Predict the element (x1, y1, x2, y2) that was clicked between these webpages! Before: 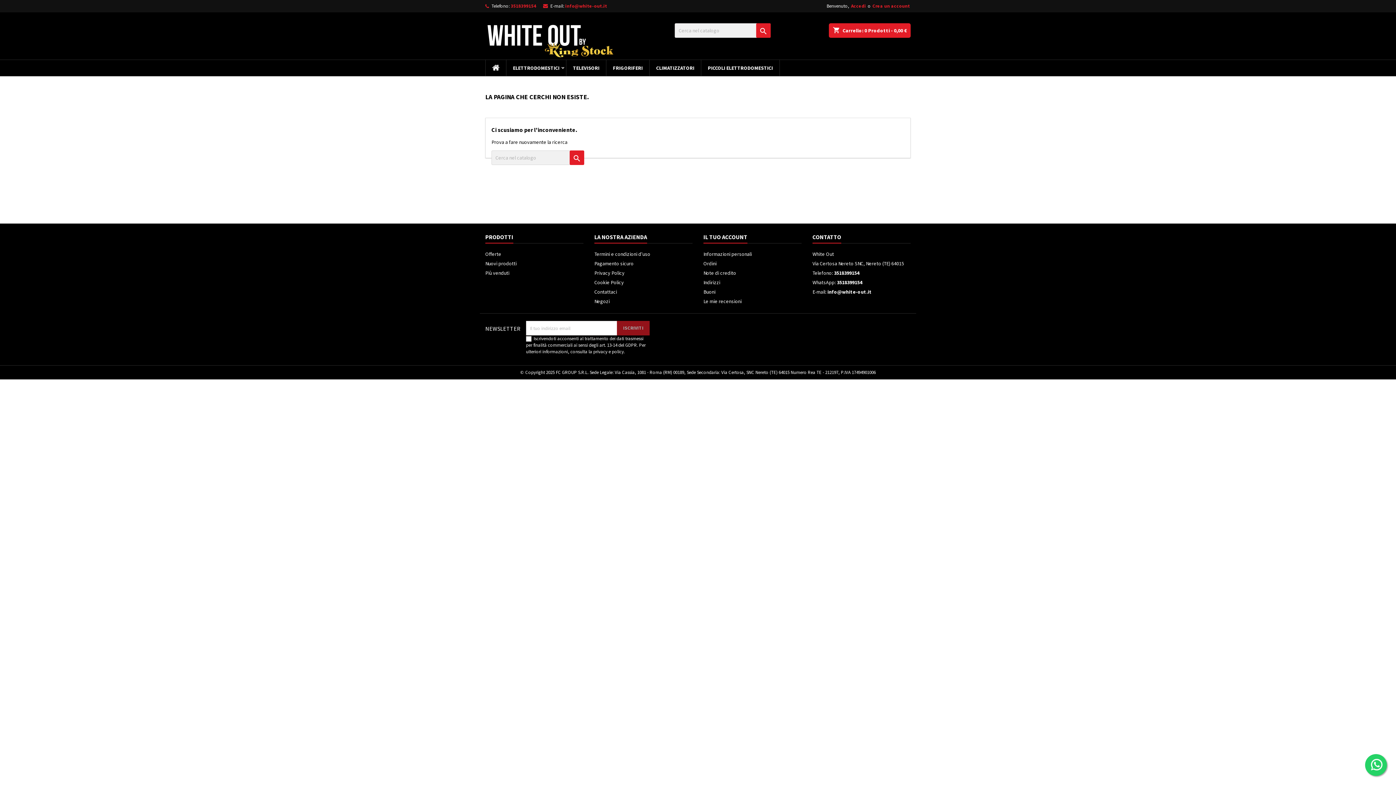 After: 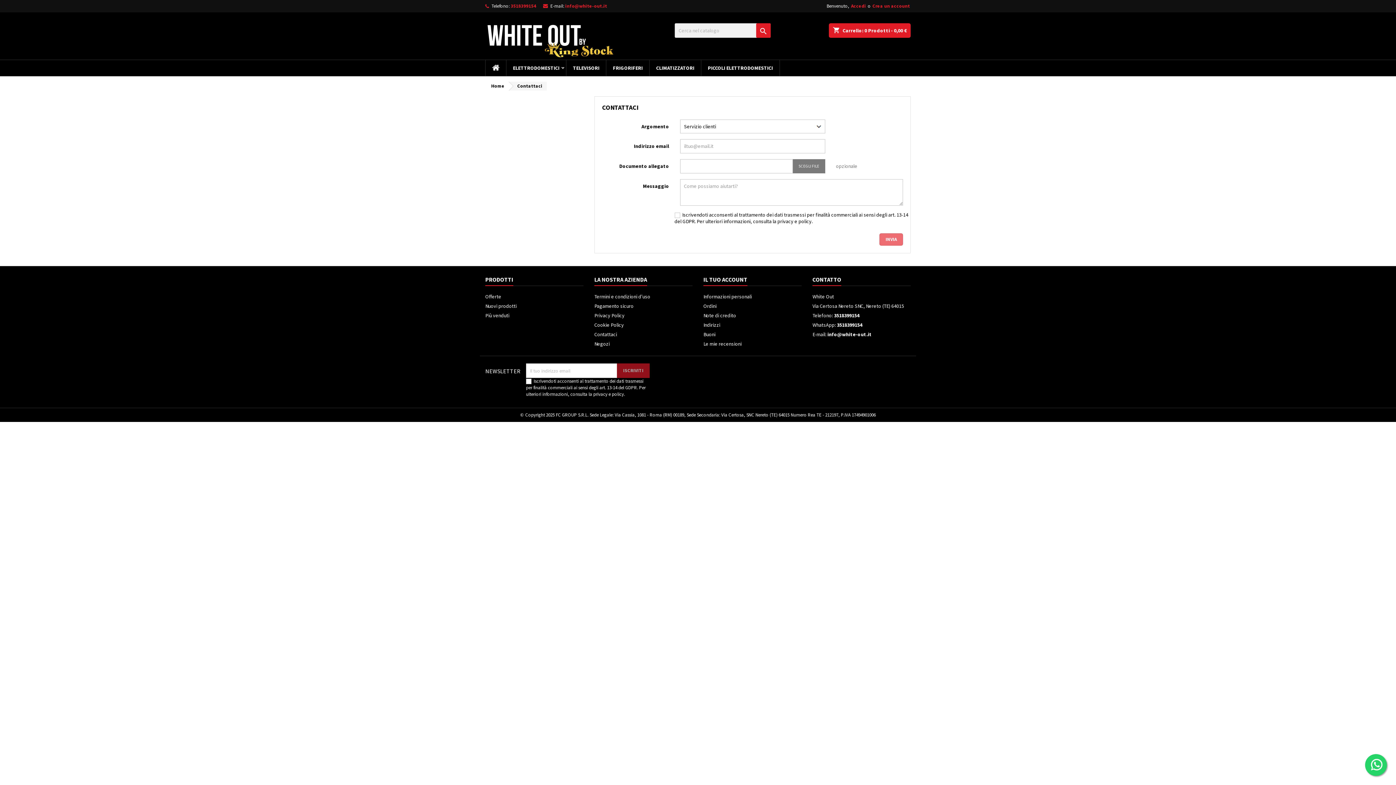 Action: bbox: (594, 288, 617, 295) label: Contattaci